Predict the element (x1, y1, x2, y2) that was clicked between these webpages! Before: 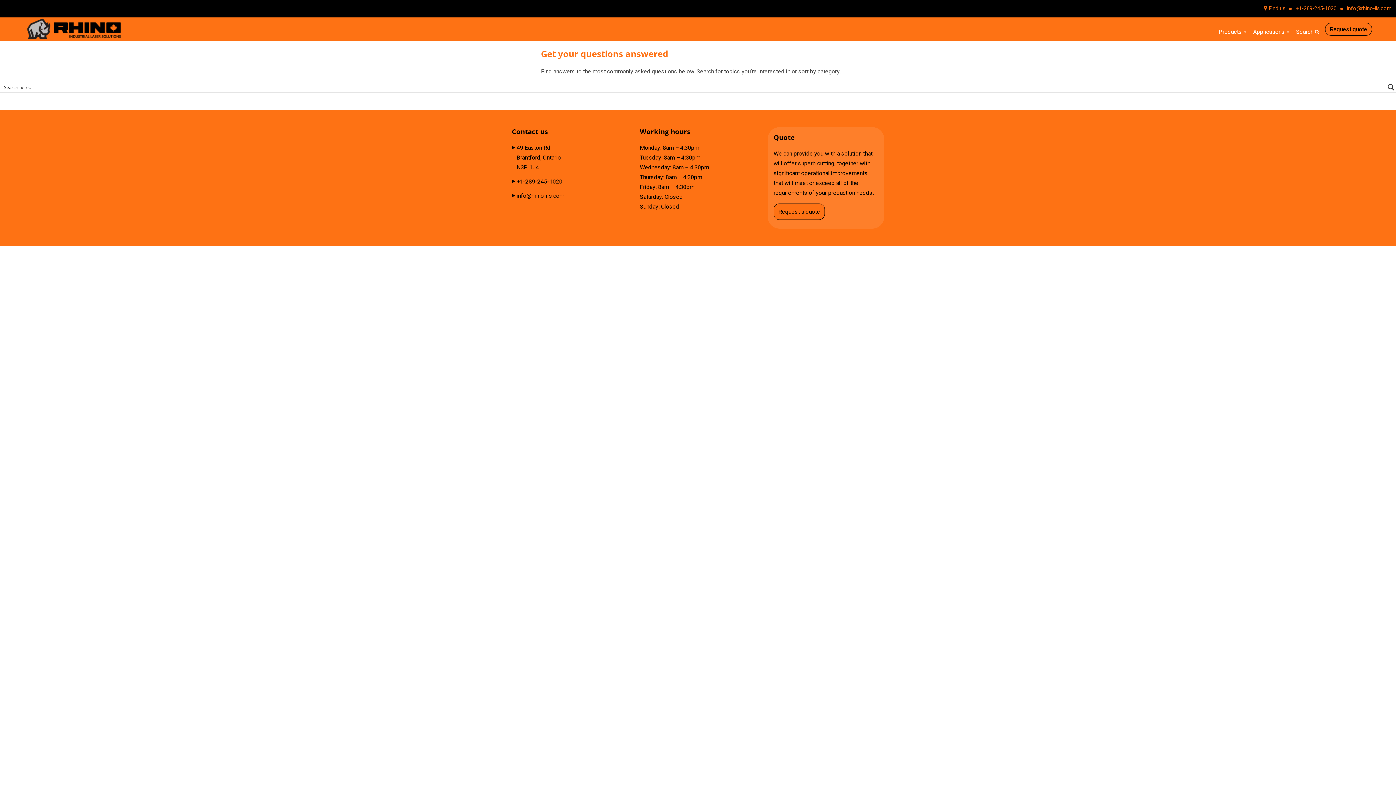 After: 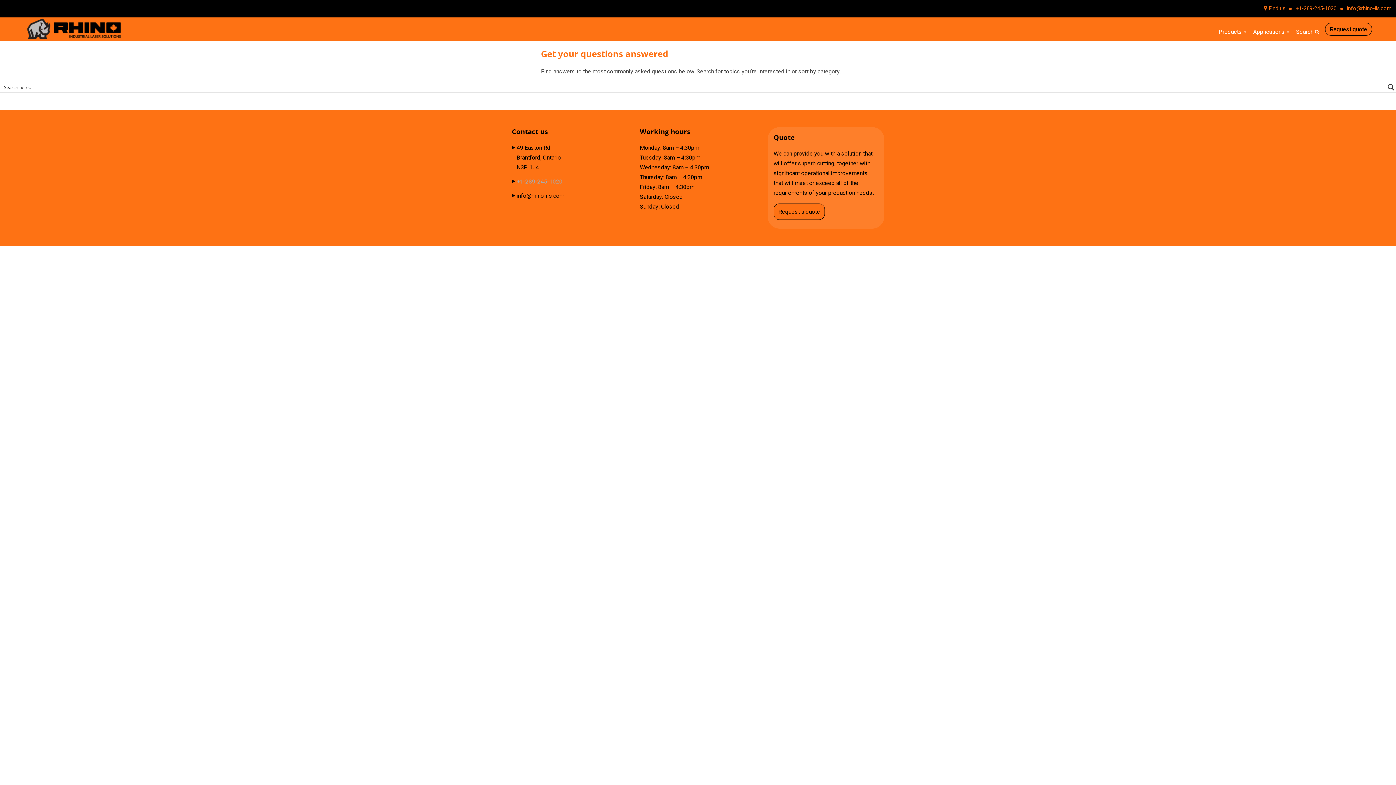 Action: bbox: (516, 176, 562, 186) label: +1-289-245-1020